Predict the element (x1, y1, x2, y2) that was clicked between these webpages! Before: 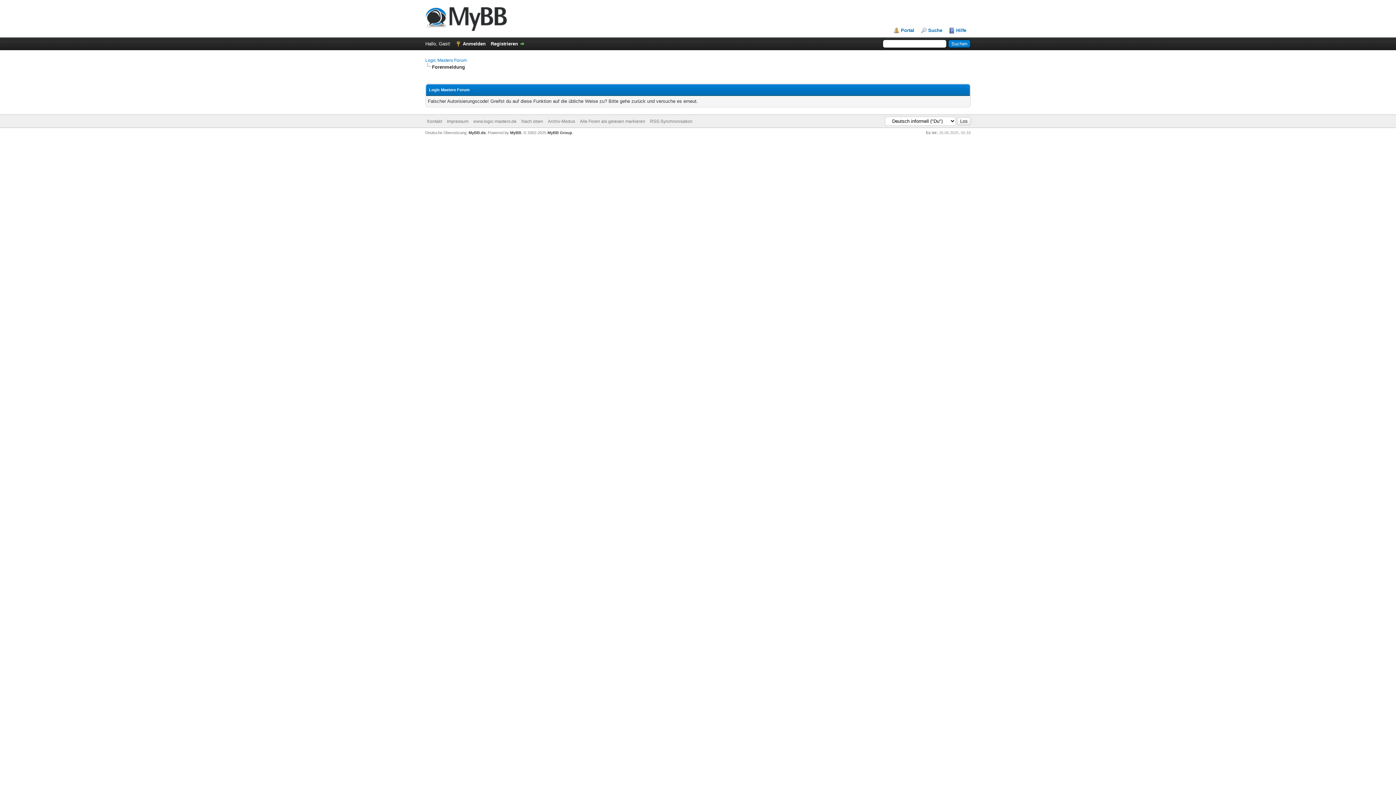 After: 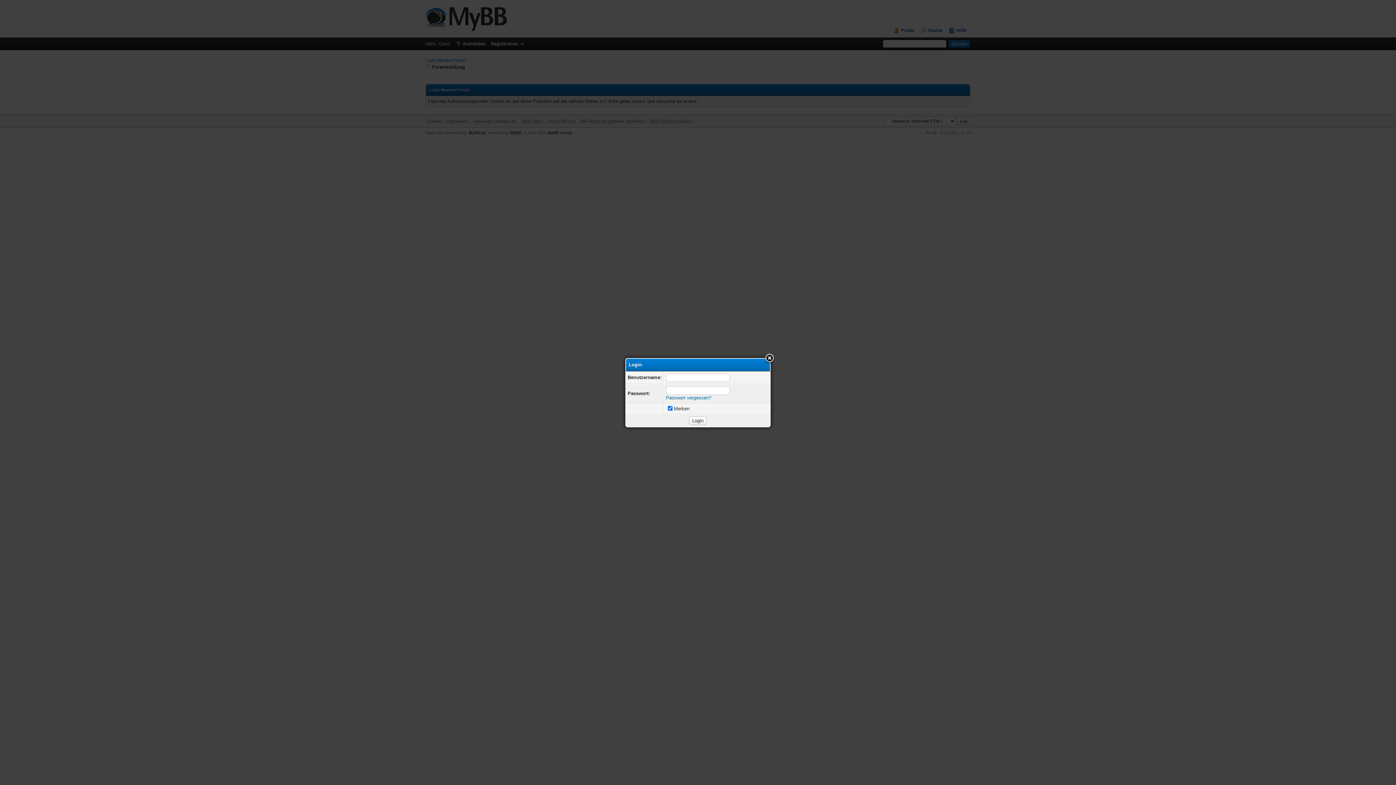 Action: bbox: (455, 41, 485, 46) label: Anmelden